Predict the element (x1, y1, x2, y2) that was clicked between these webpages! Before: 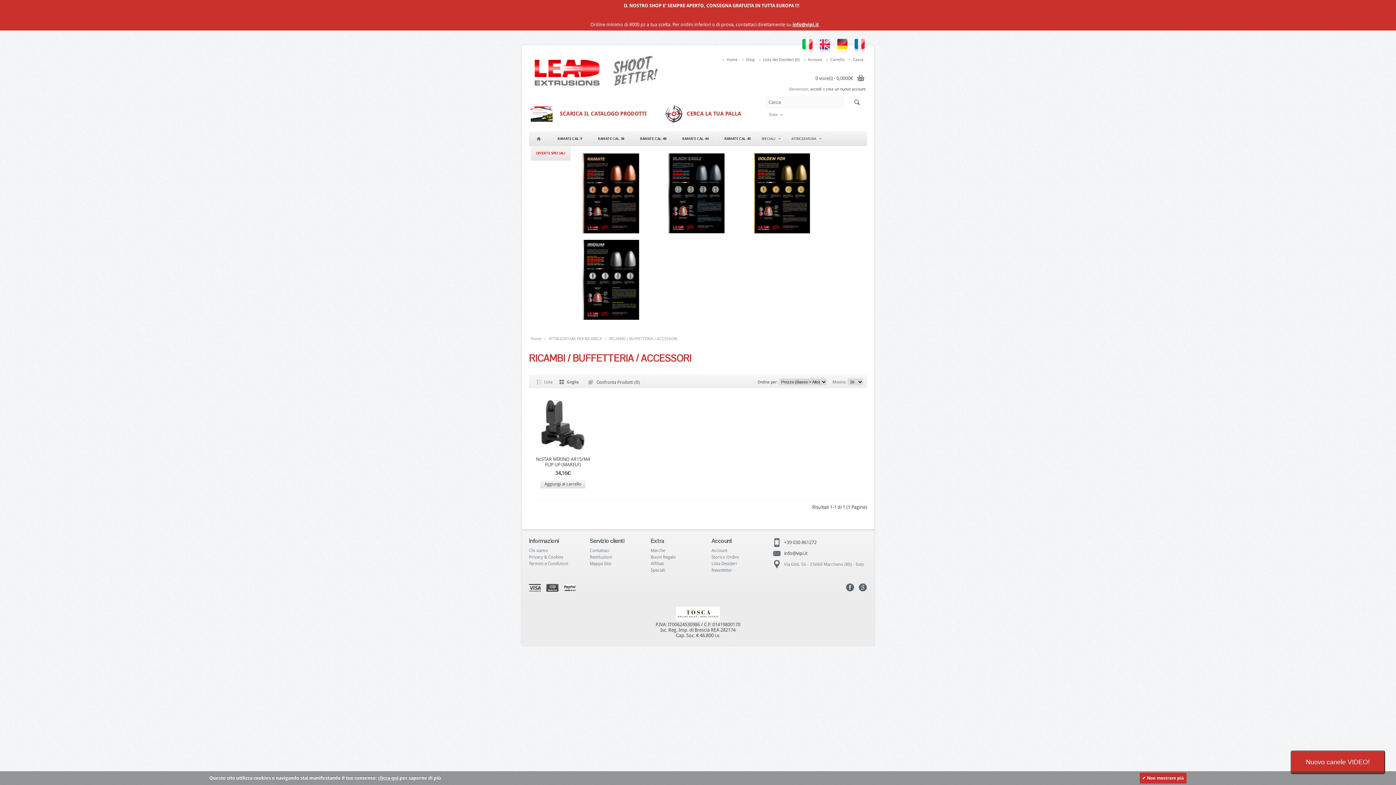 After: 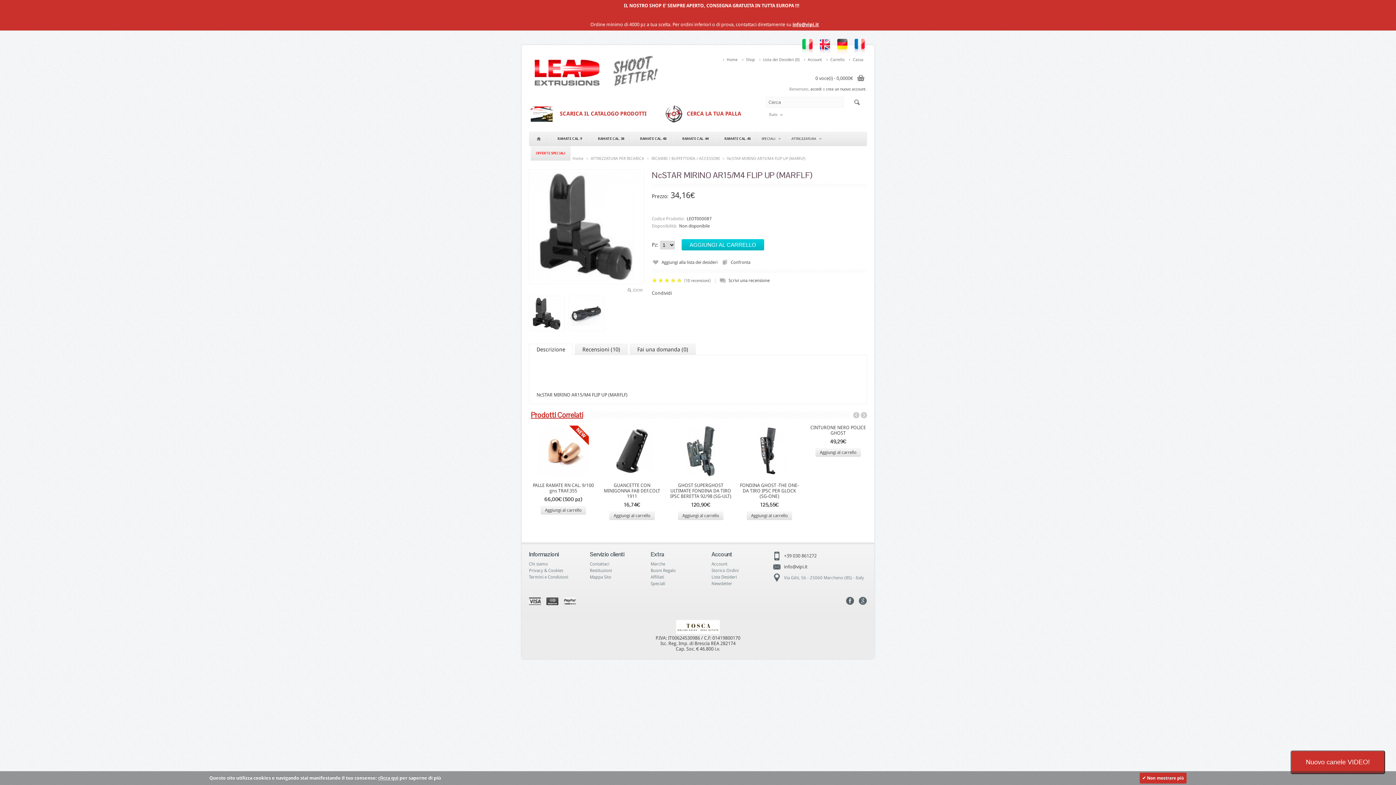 Action: bbox: (537, 449, 588, 454)